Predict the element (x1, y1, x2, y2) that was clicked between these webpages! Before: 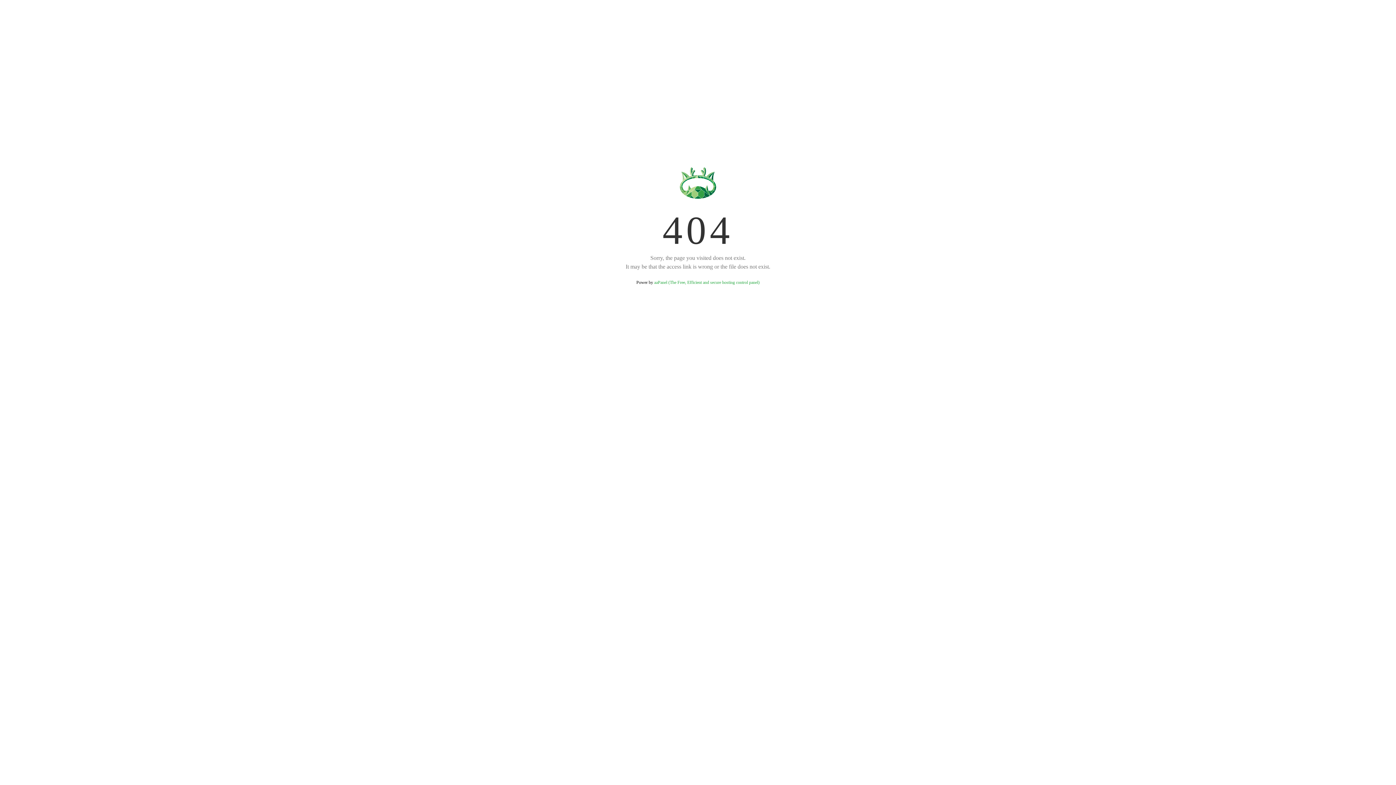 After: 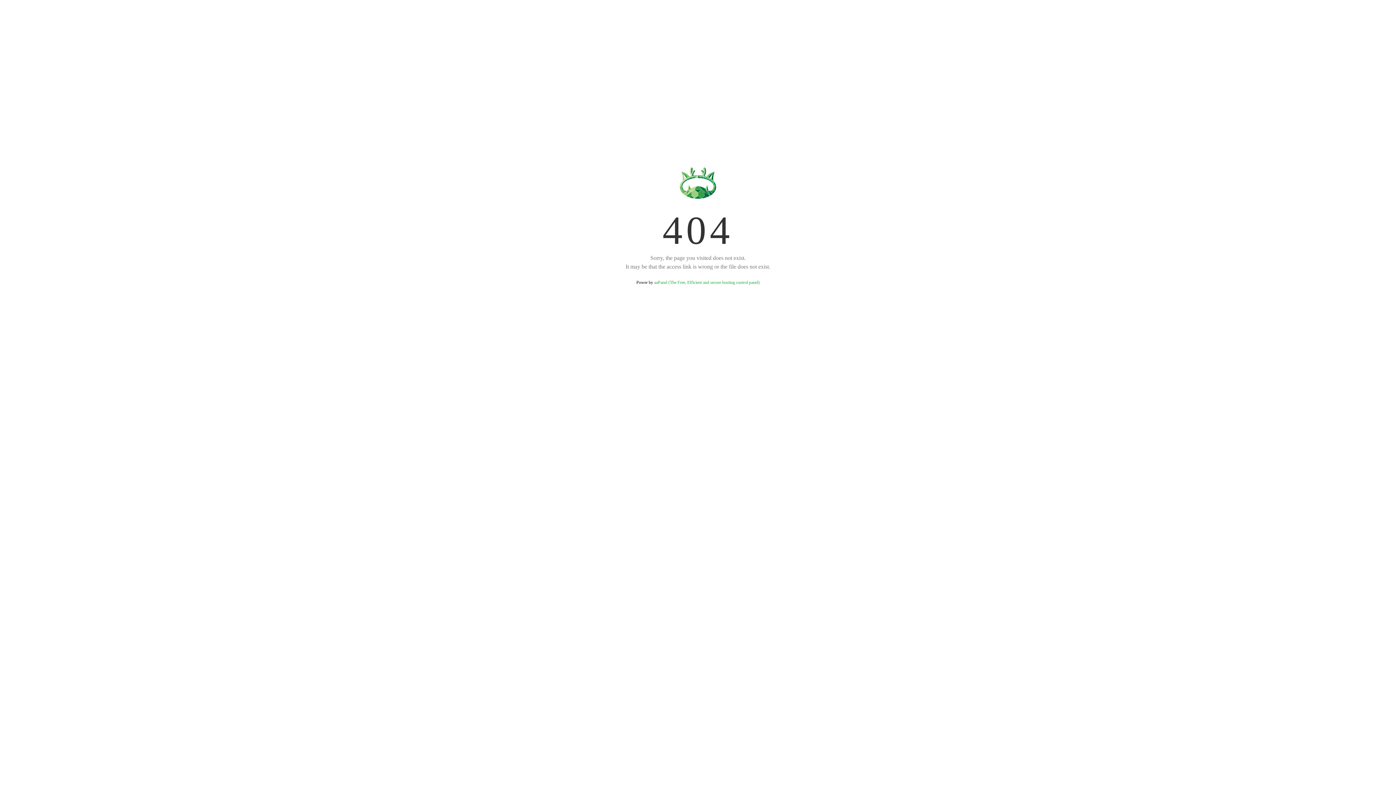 Action: bbox: (654, 280, 759, 285) label: aaPanel (The Free, Efficient and secure hosting control panel)